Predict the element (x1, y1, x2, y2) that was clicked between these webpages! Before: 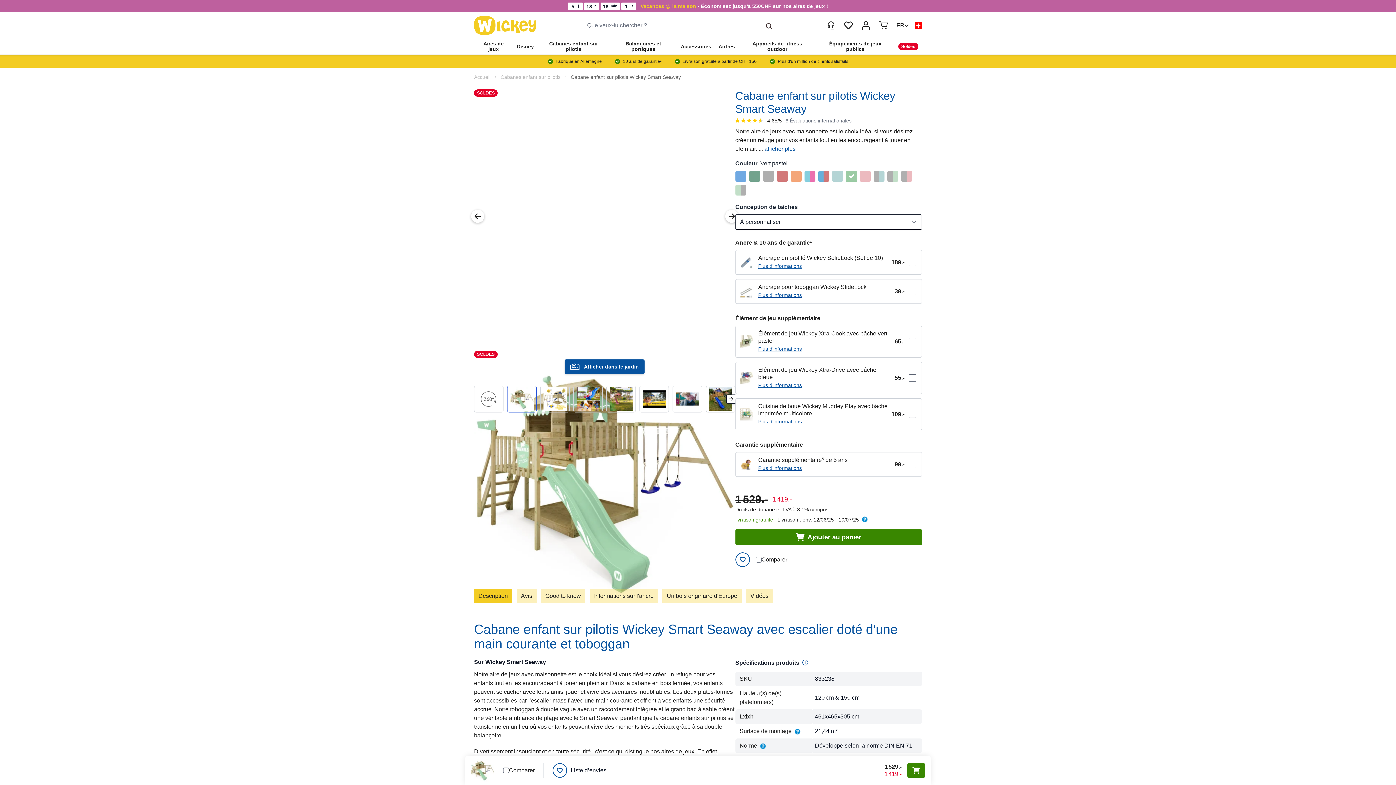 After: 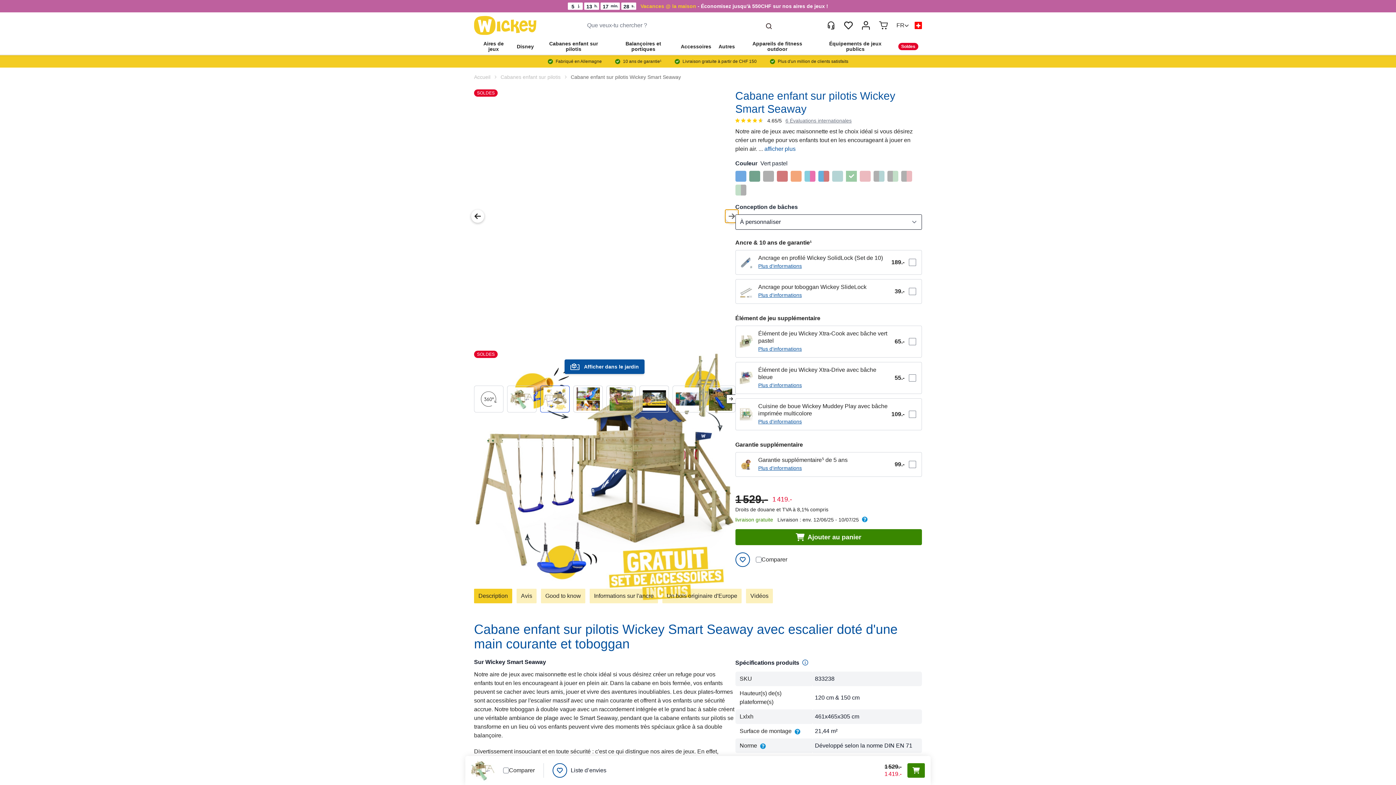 Action: bbox: (725, 209, 738, 222) label: Next Image